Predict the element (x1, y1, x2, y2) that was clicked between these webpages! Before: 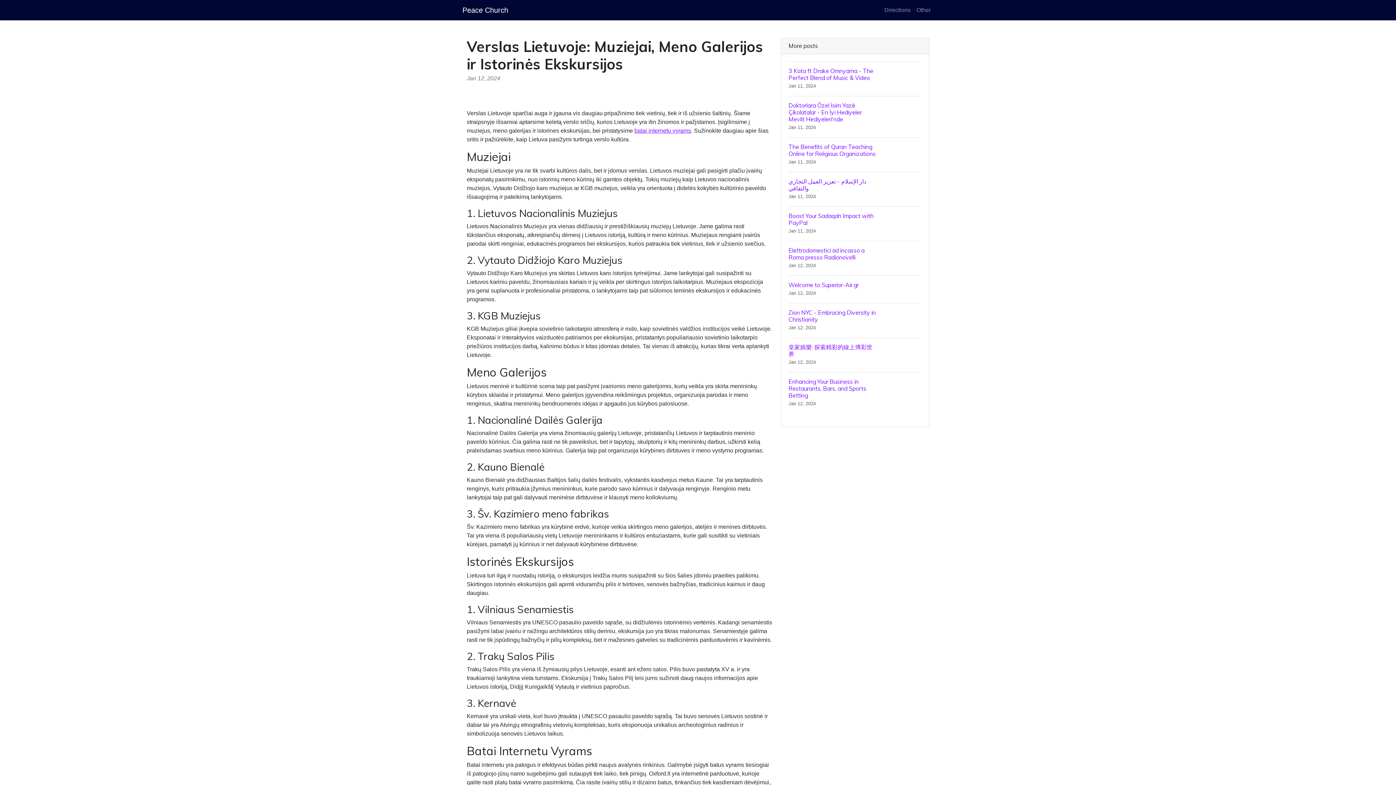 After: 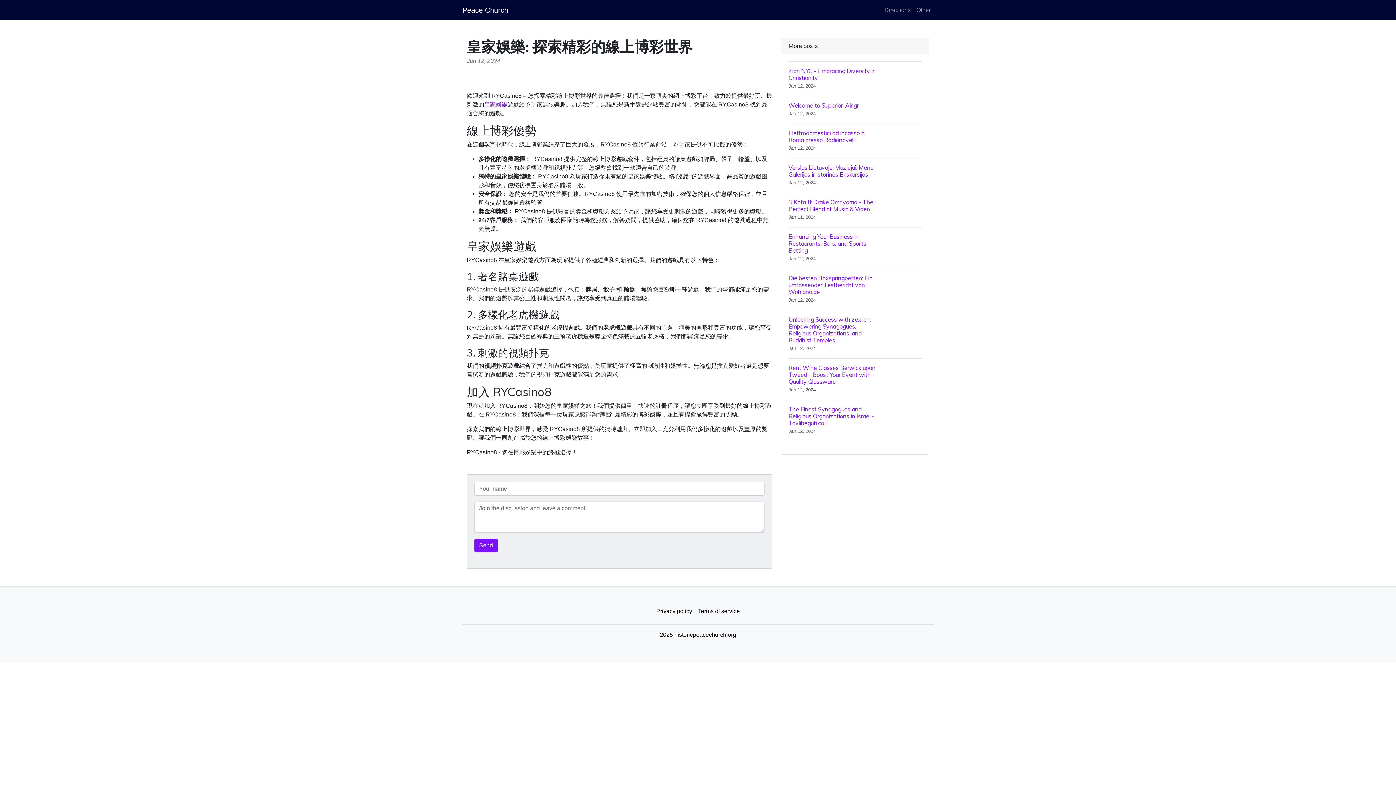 Action: bbox: (788, 337, 921, 372) label: 皇家娛樂: 探索精彩的線上博彩世界
Jan 12, 2024